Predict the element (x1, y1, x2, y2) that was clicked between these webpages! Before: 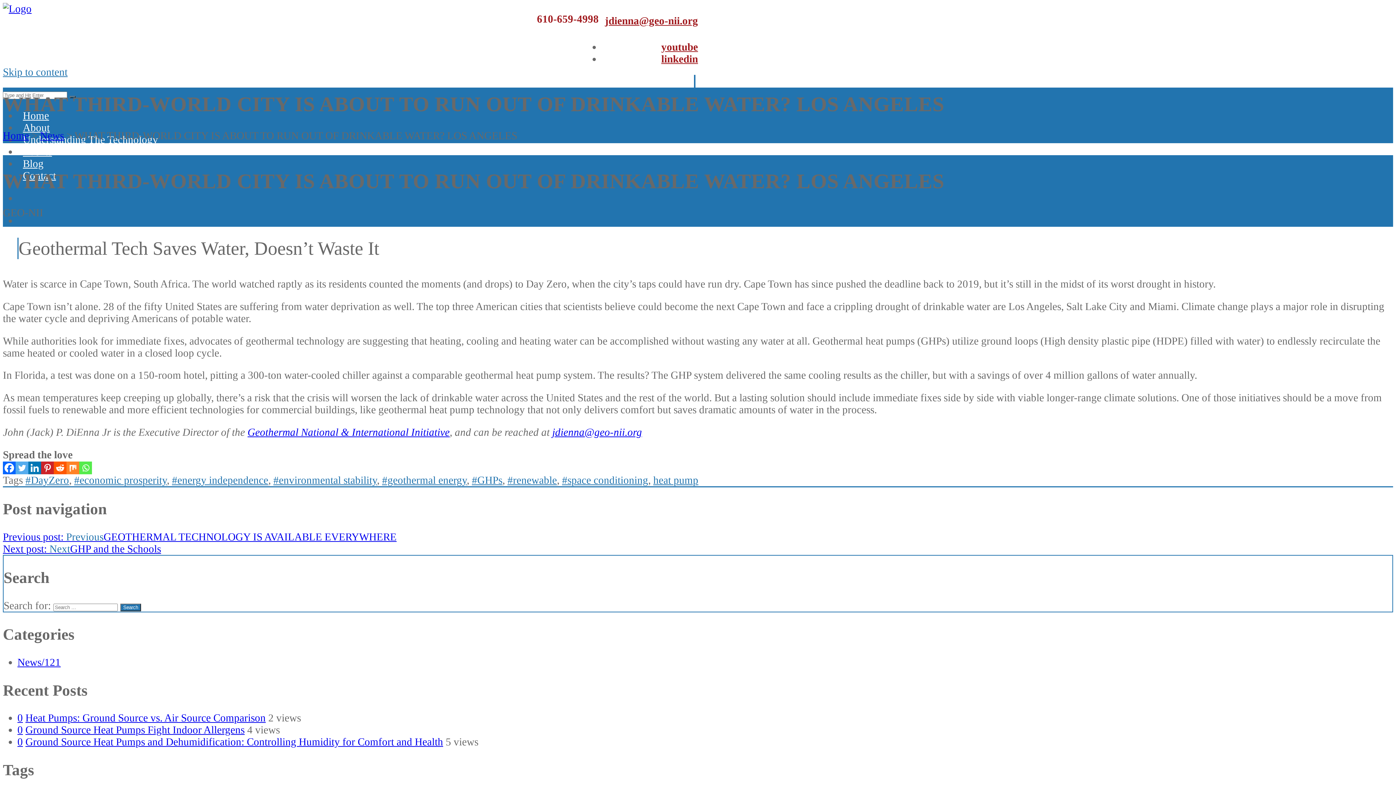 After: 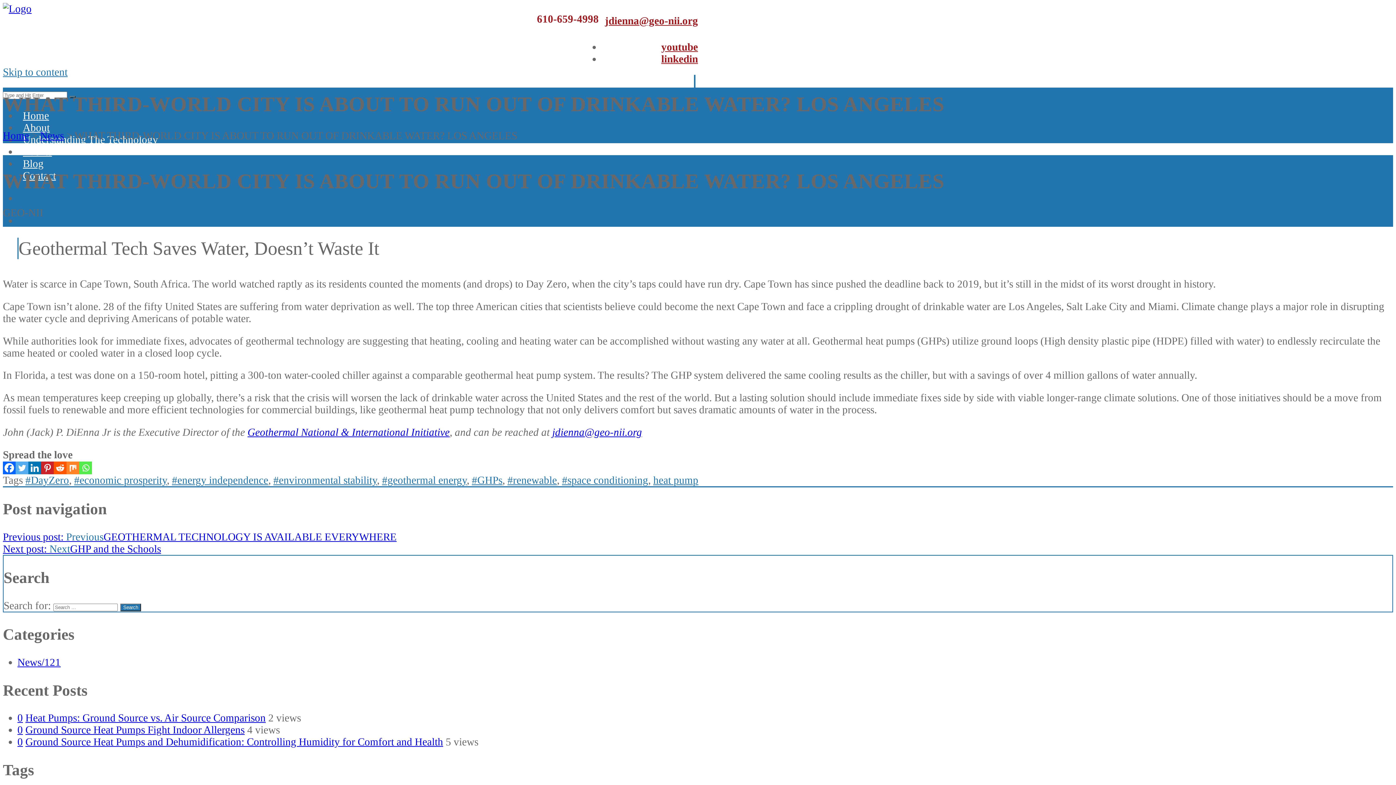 Action: label: Facebook bbox: (2, 461, 15, 474)